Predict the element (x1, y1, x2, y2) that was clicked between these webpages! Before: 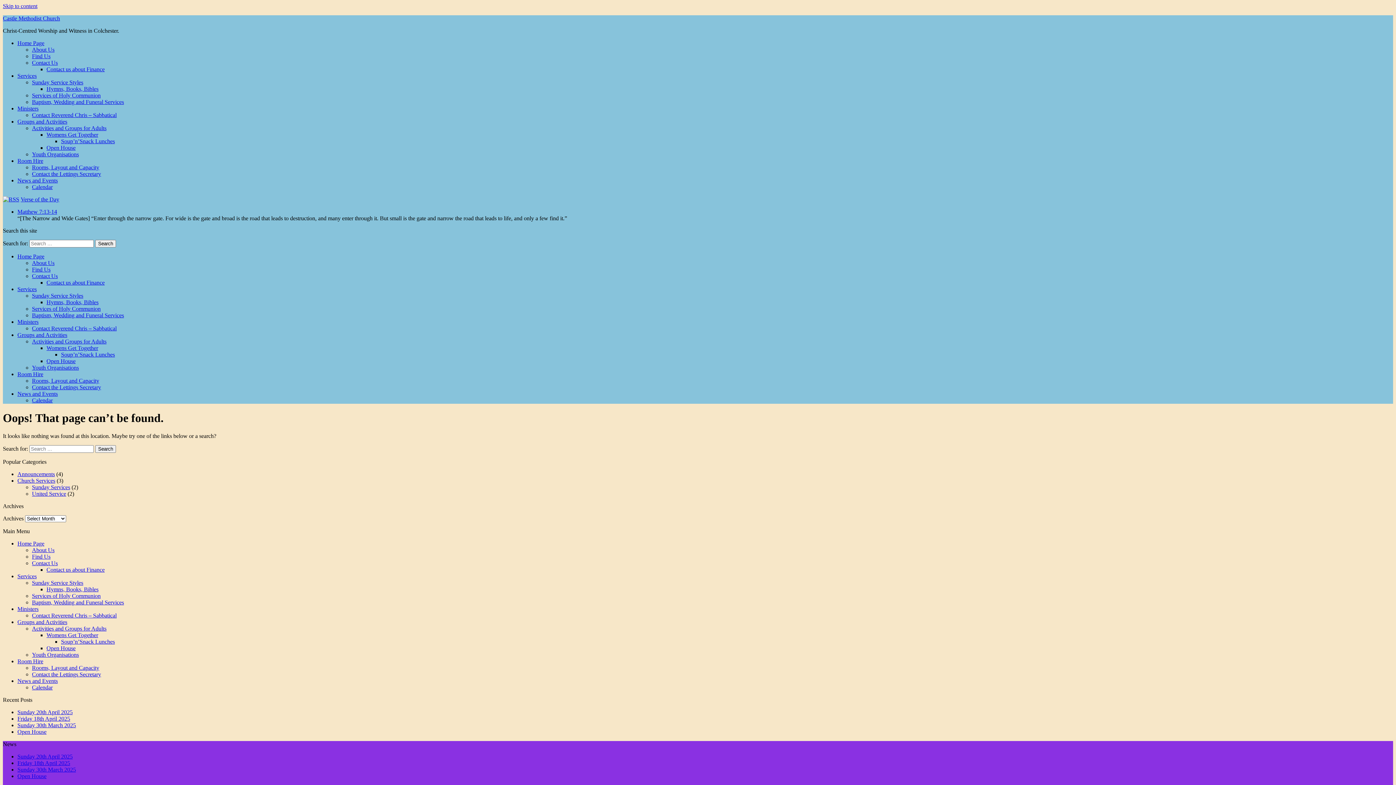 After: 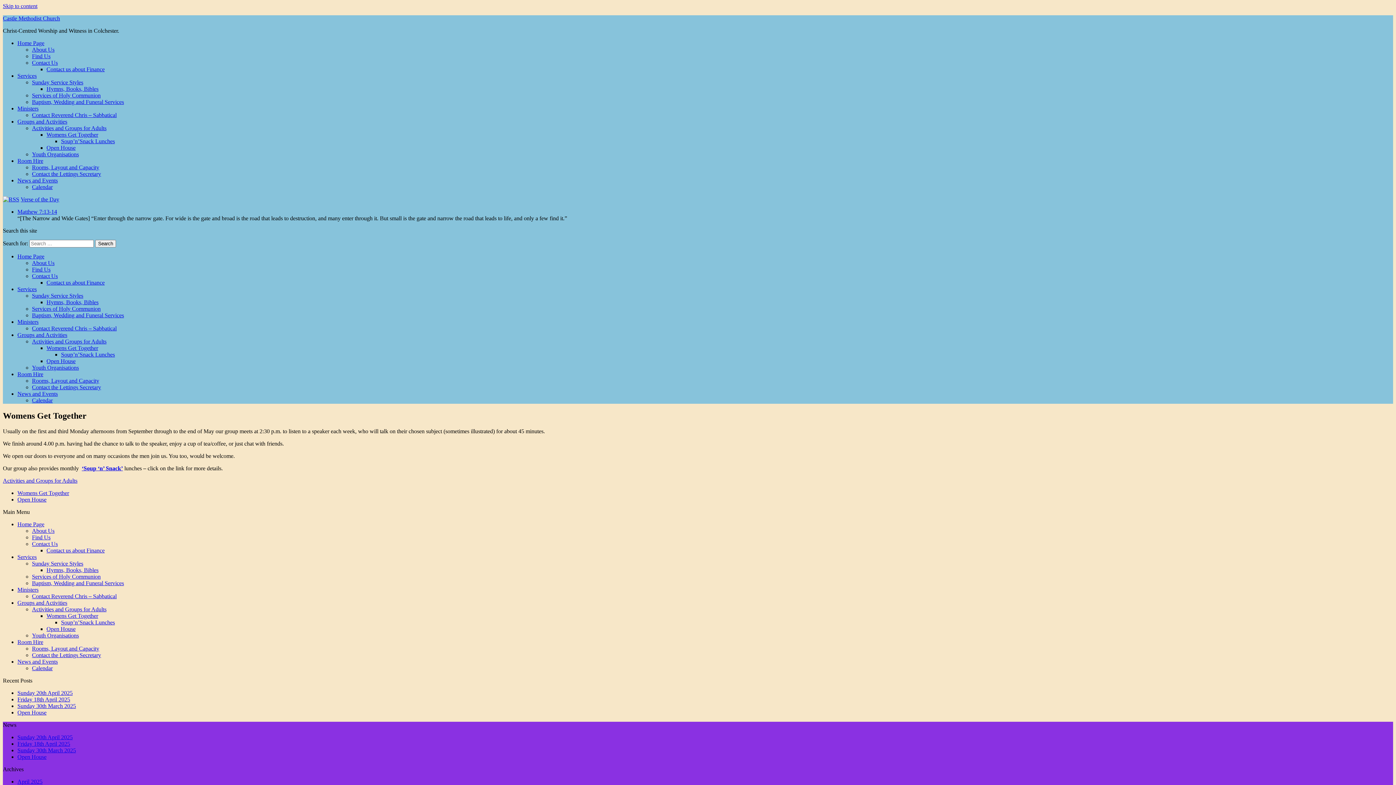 Action: label: Womens Get Together bbox: (46, 632, 98, 638)